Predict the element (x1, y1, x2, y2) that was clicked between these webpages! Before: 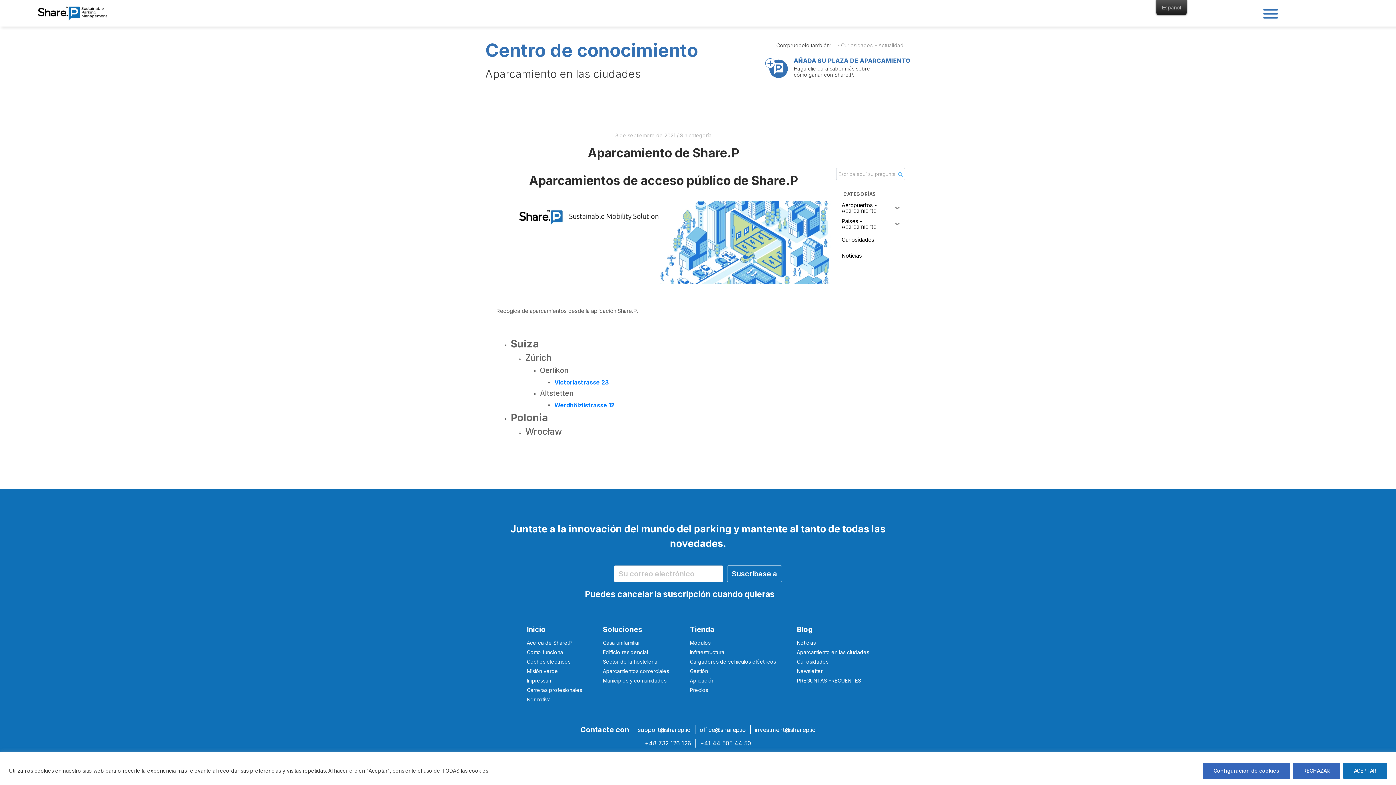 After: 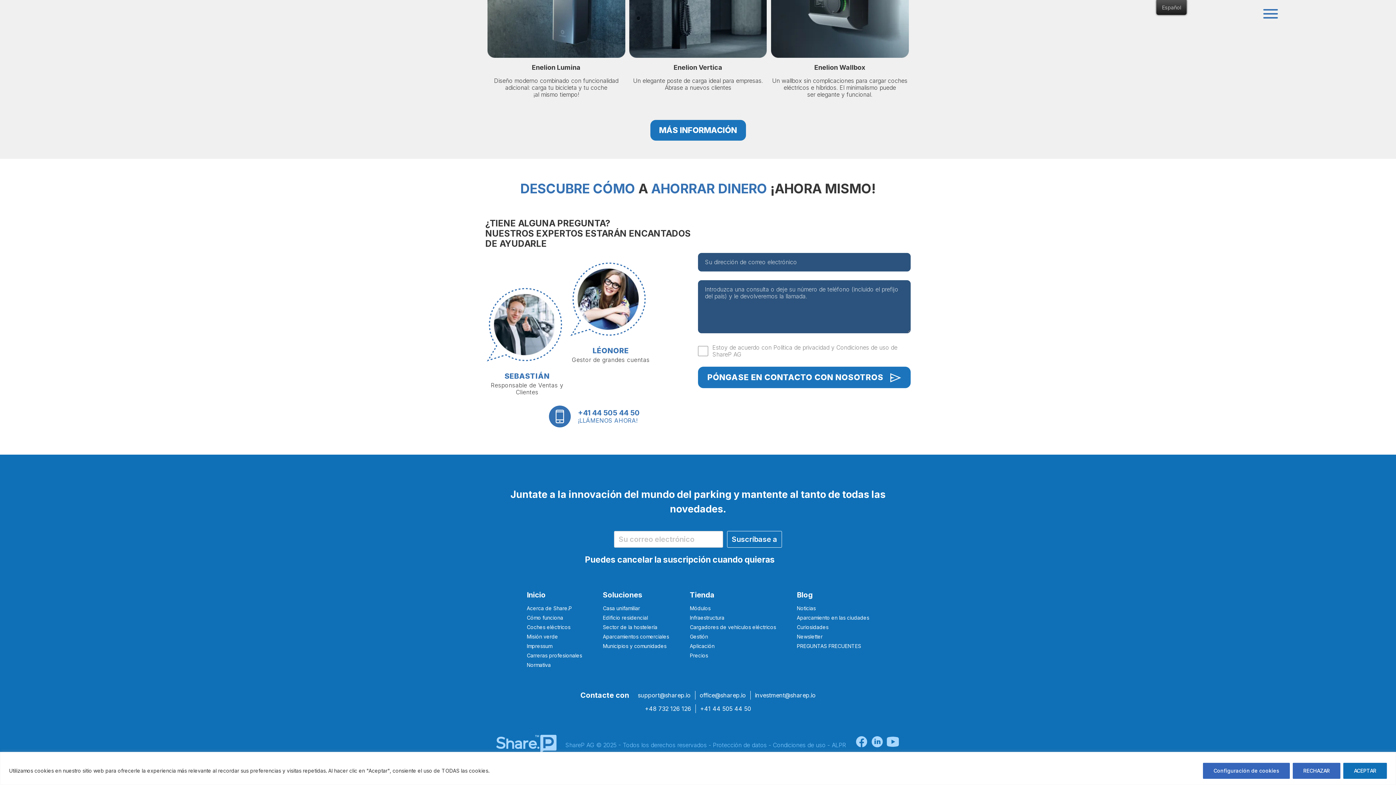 Action: bbox: (765, 57, 910, 83) label: AÑADA SU PLAZA DE APARCAMIENTO

Haga clic para saber más sobre cómo ganar con Share.P.